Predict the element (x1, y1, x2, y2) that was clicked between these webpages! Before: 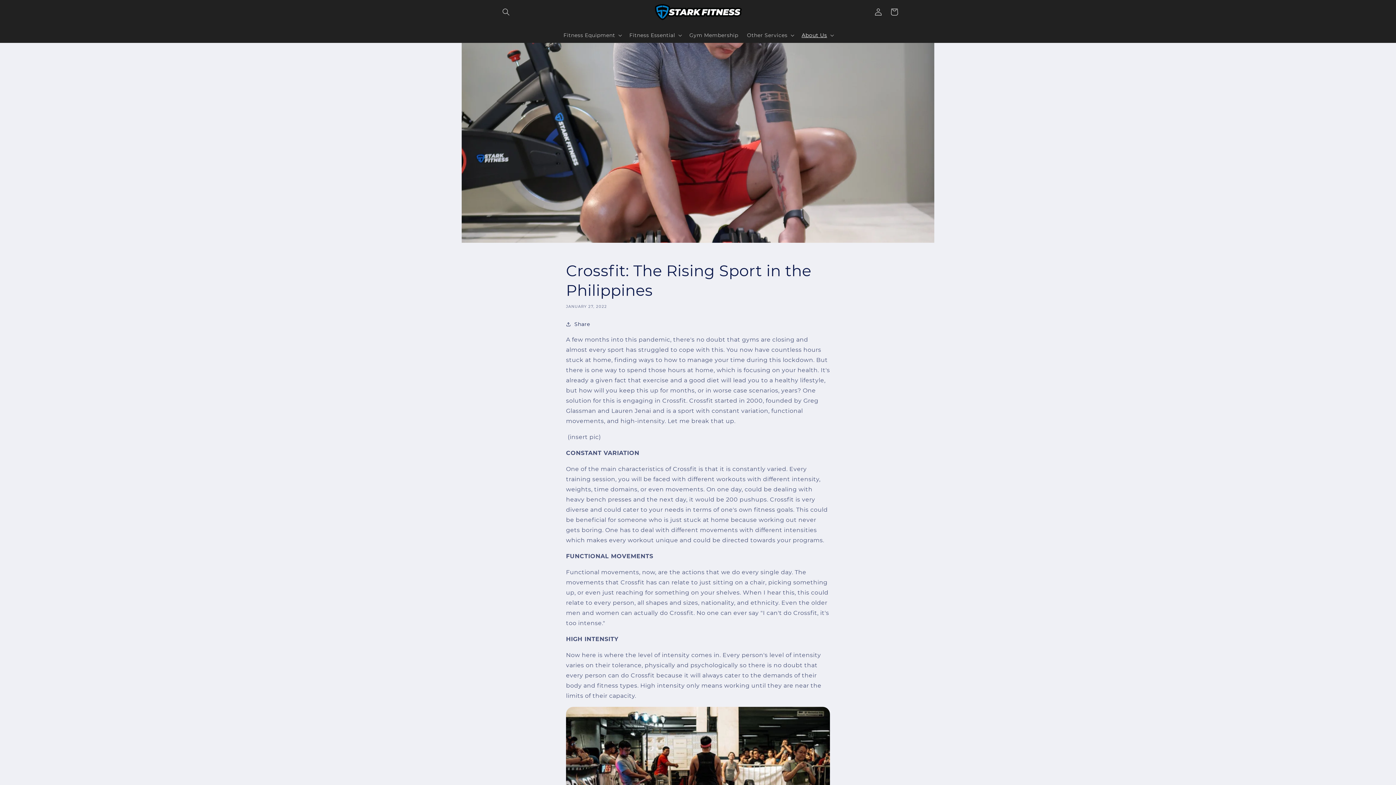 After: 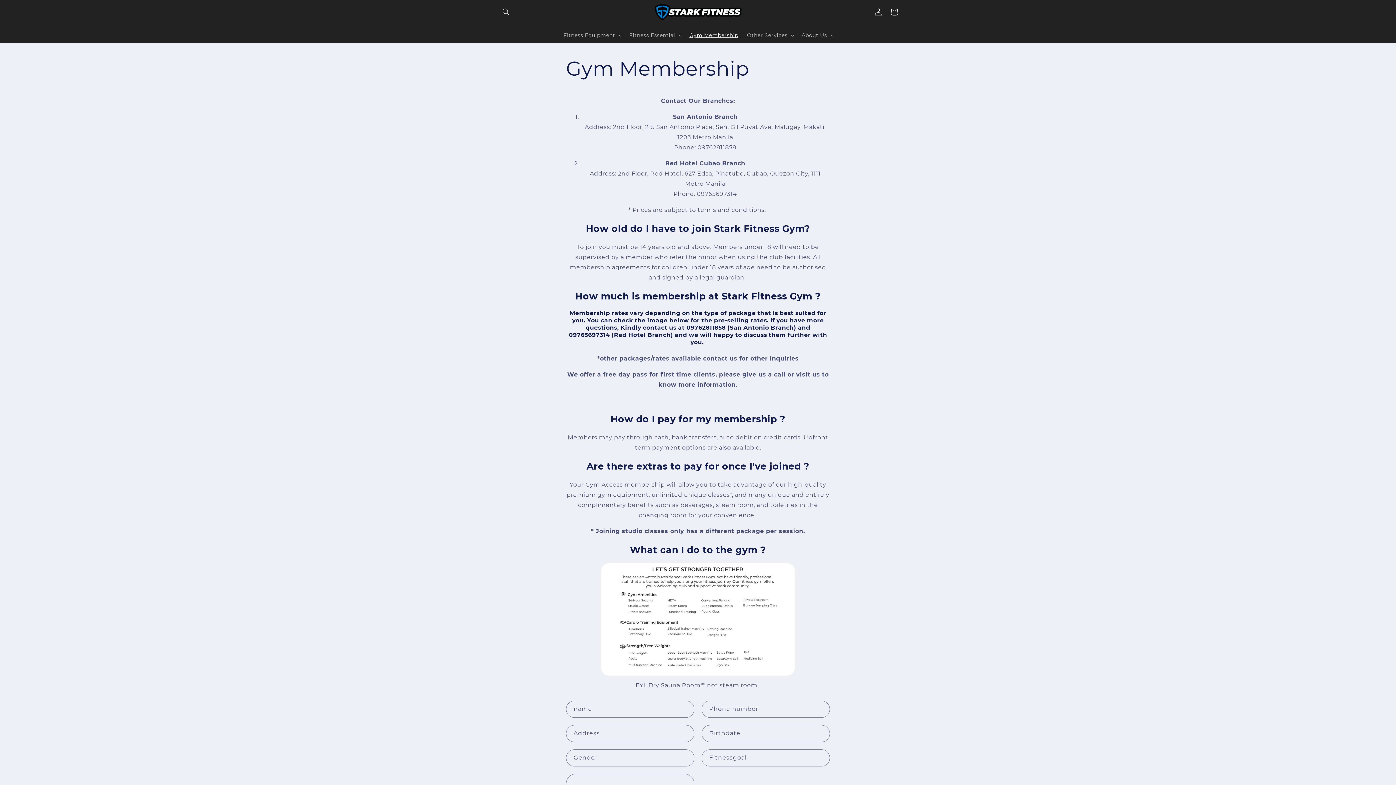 Action: bbox: (685, 27, 742, 42) label: Gym Membership